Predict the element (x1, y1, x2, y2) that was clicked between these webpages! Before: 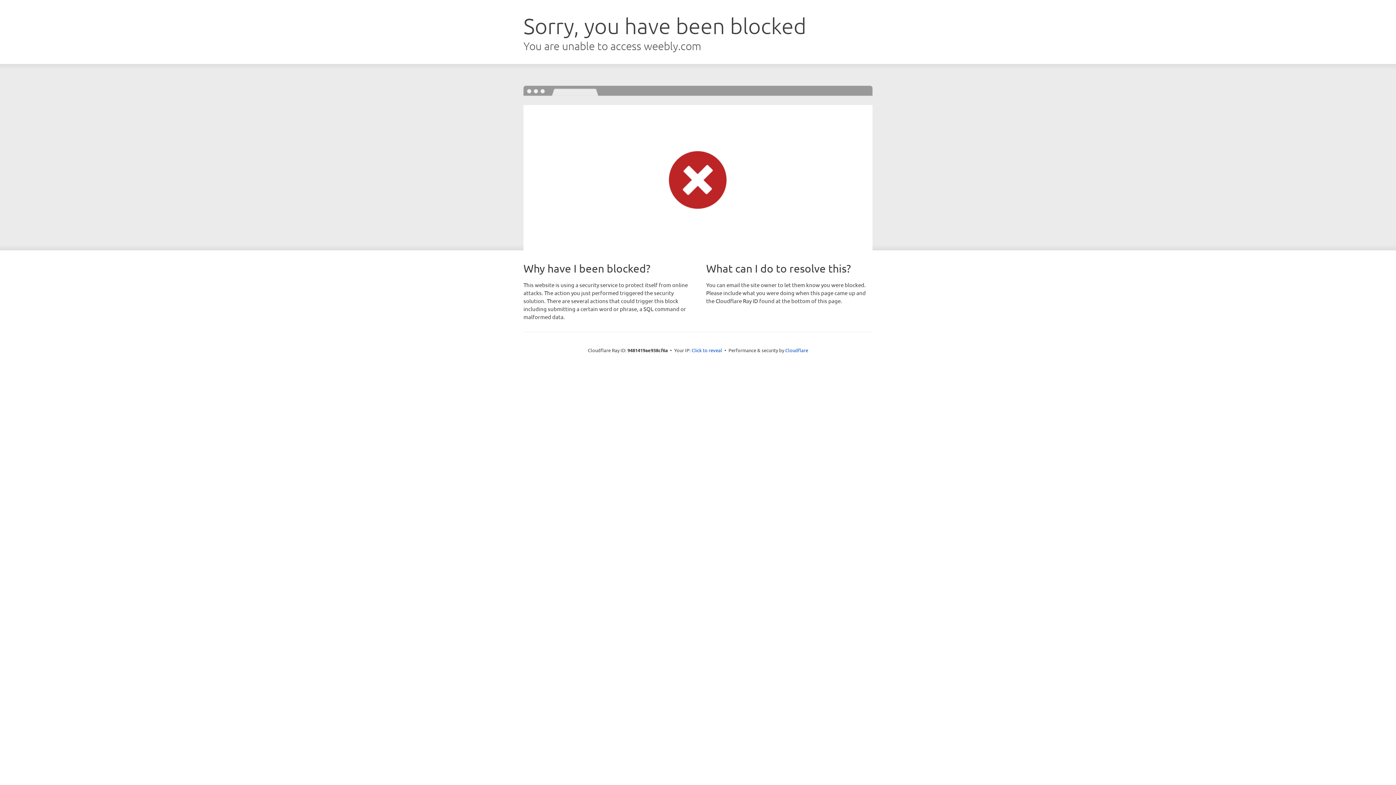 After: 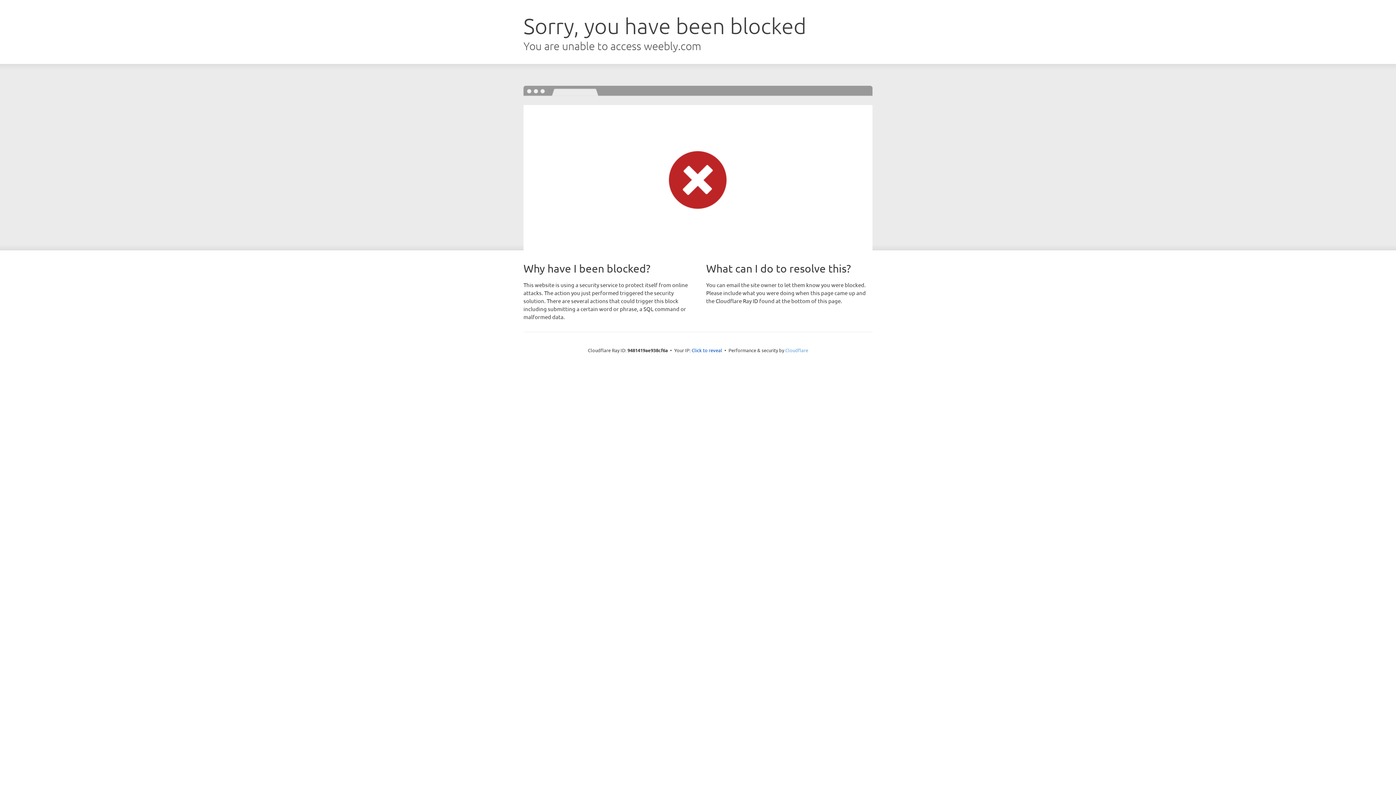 Action: bbox: (785, 347, 808, 353) label: Cloudflare